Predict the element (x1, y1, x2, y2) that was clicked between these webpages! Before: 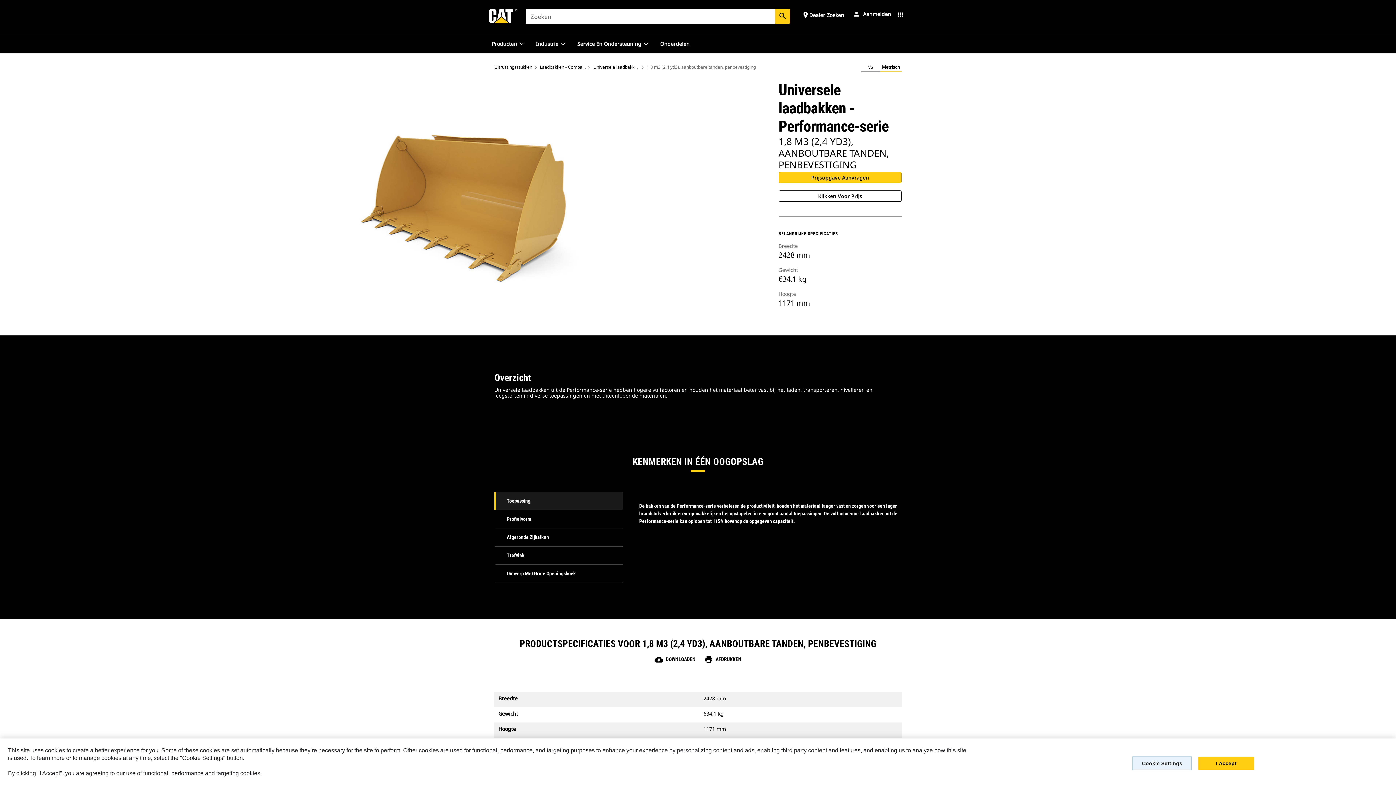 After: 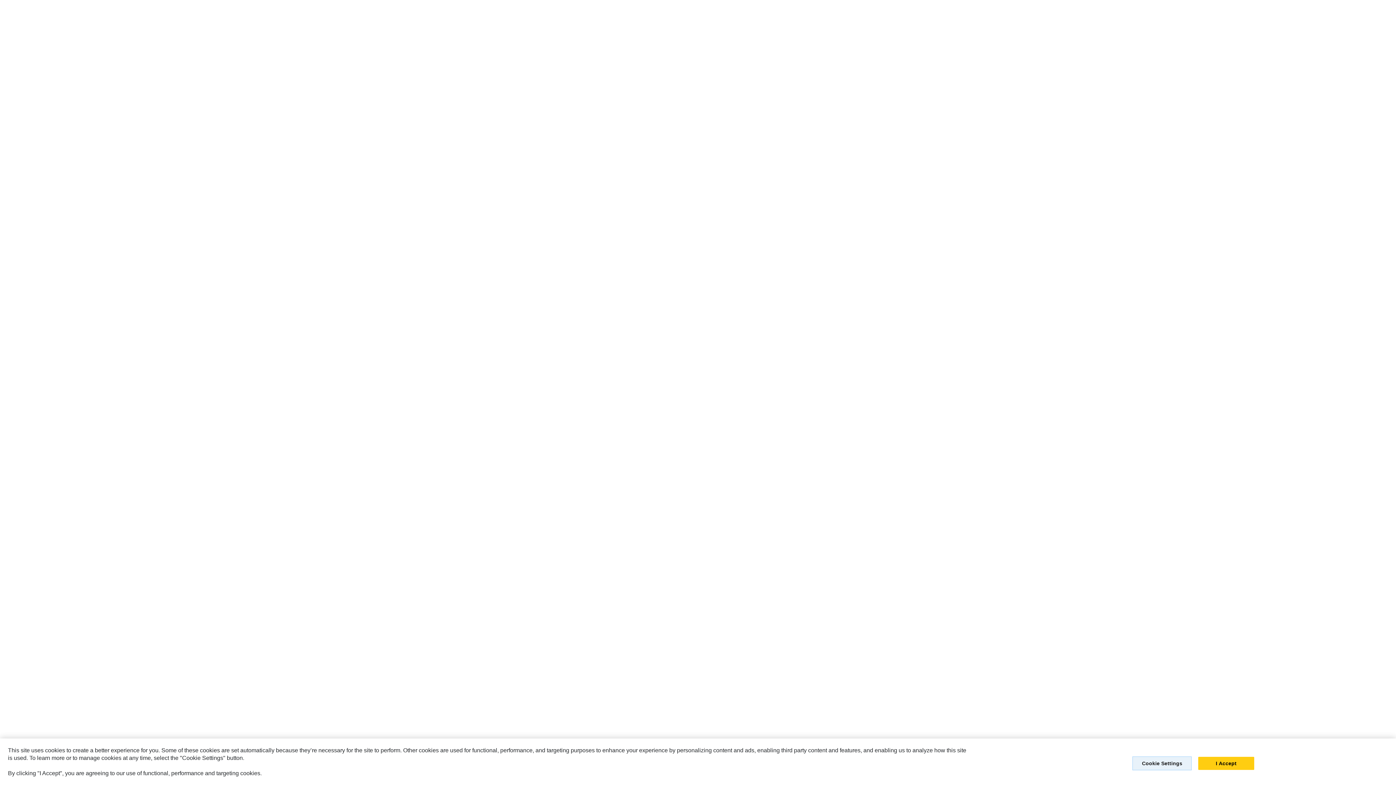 Action: label: Klikken Voor Prijs bbox: (778, 190, 901, 201)